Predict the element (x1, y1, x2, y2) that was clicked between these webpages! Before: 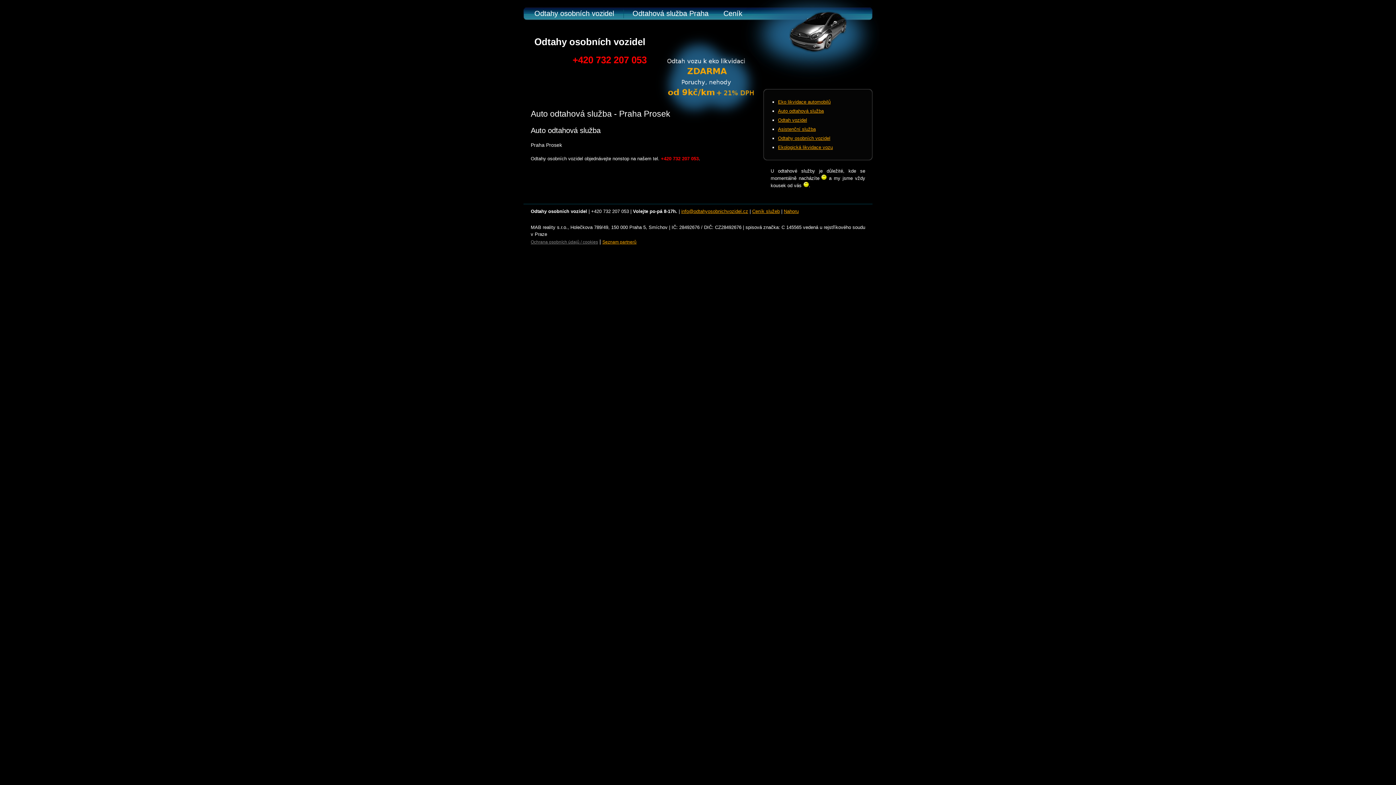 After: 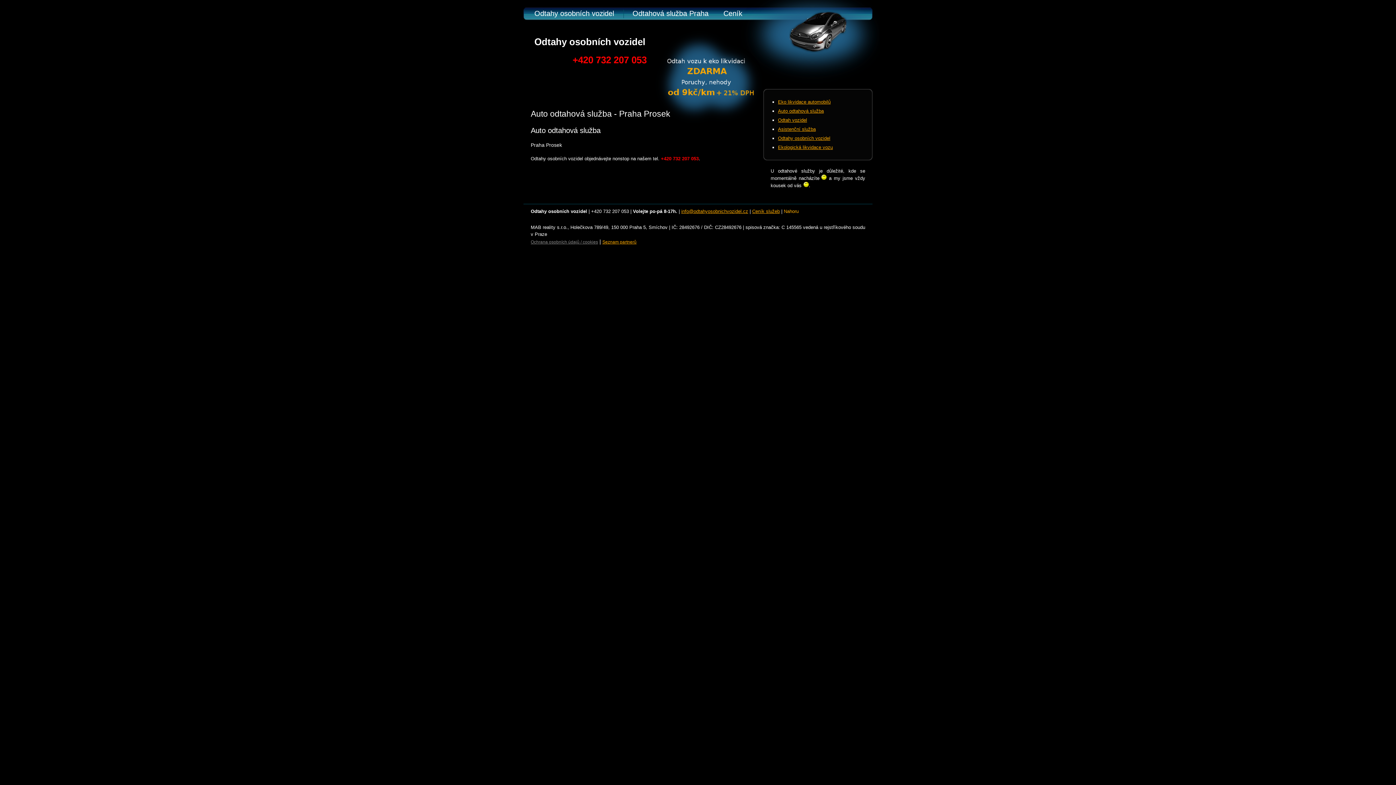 Action: label: Nahoru bbox: (784, 208, 798, 214)